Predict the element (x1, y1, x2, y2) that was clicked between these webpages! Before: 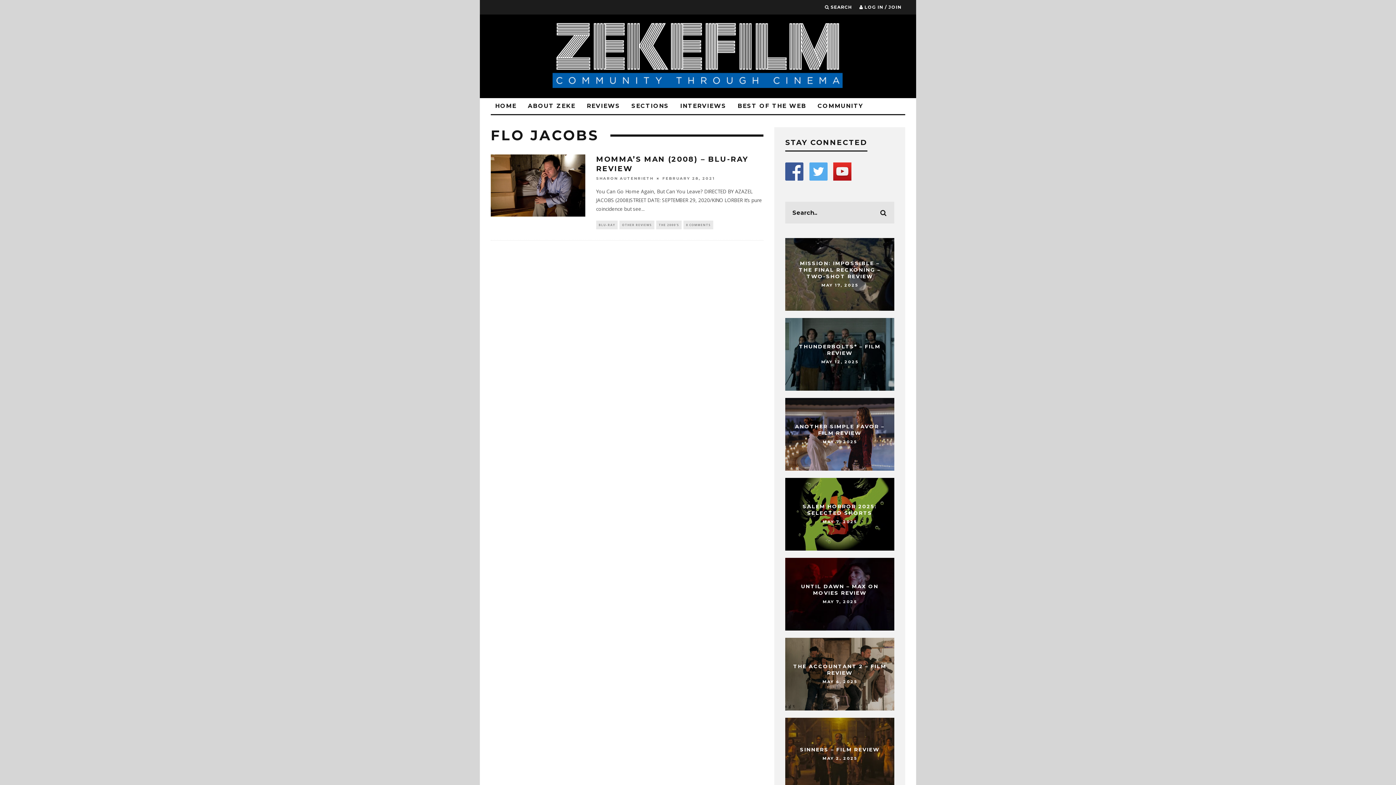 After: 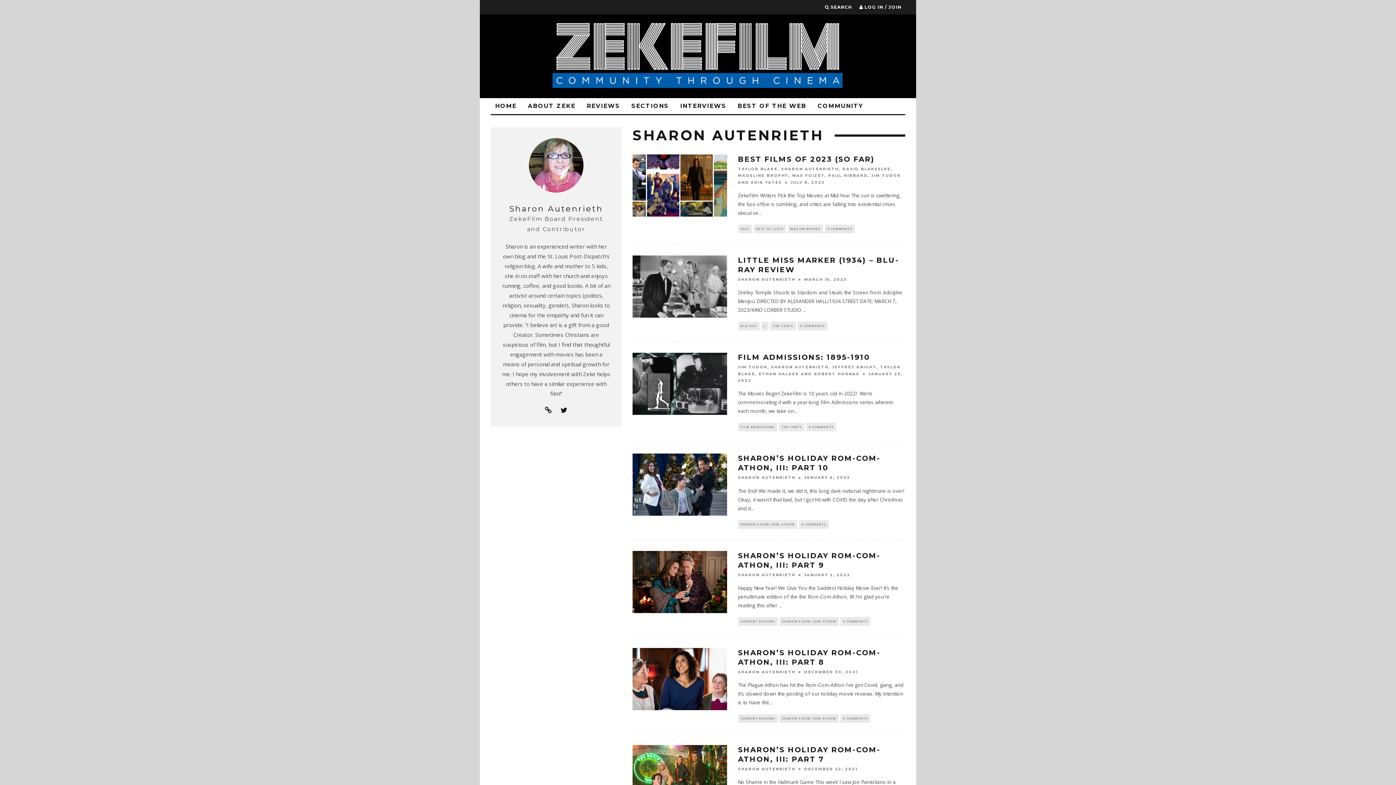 Action: label: SHARON AUTENRIETH bbox: (596, 176, 653, 180)